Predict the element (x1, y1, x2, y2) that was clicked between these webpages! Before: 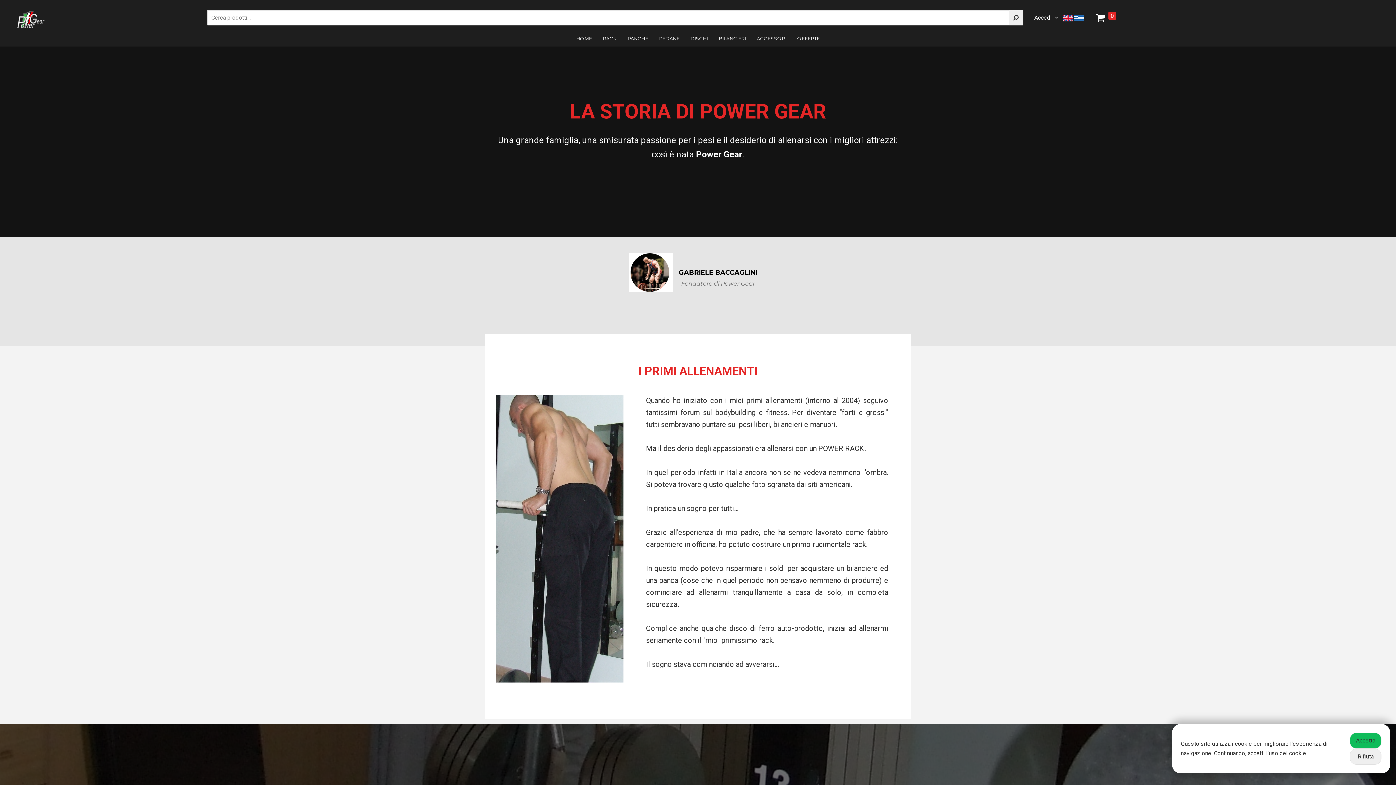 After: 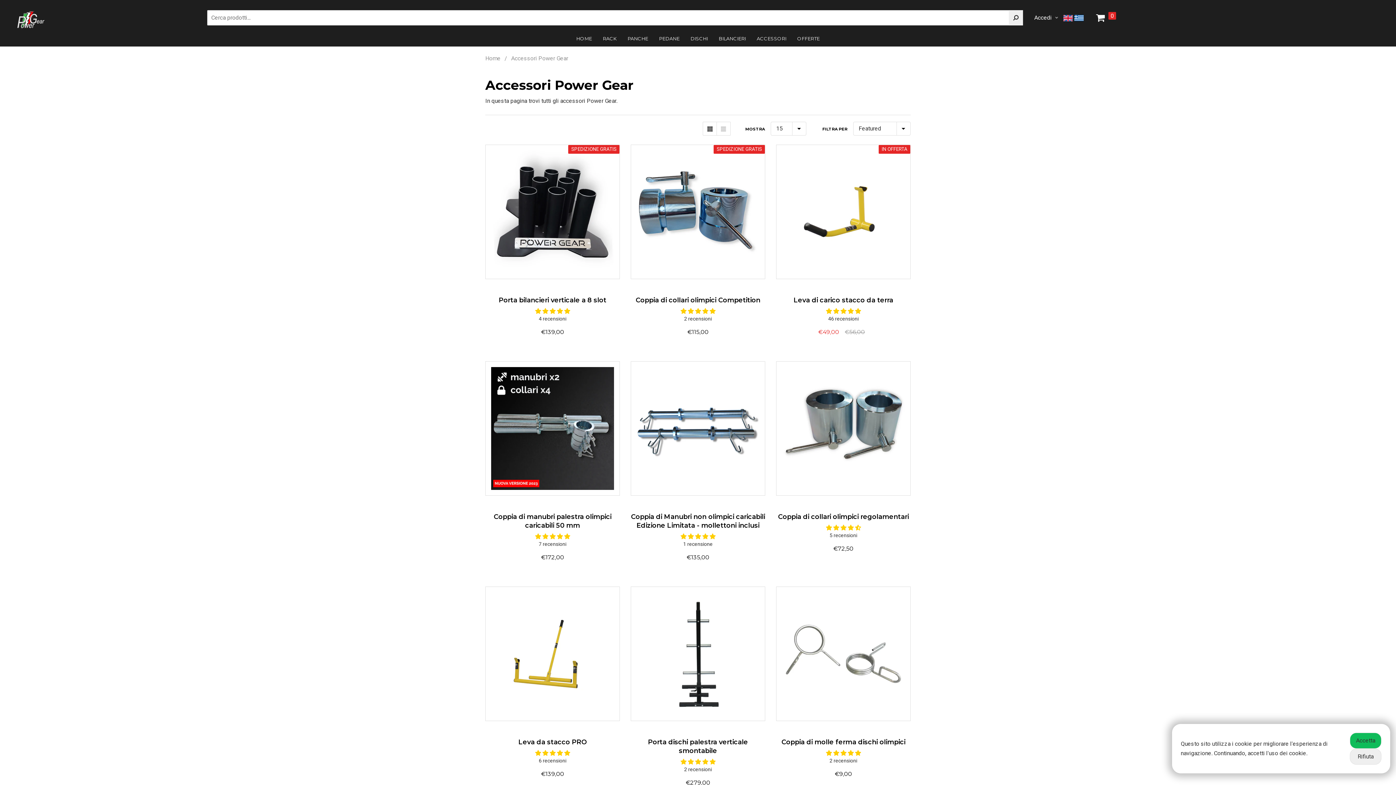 Action: label: ACCESSORI bbox: (756, 31, 786, 46)